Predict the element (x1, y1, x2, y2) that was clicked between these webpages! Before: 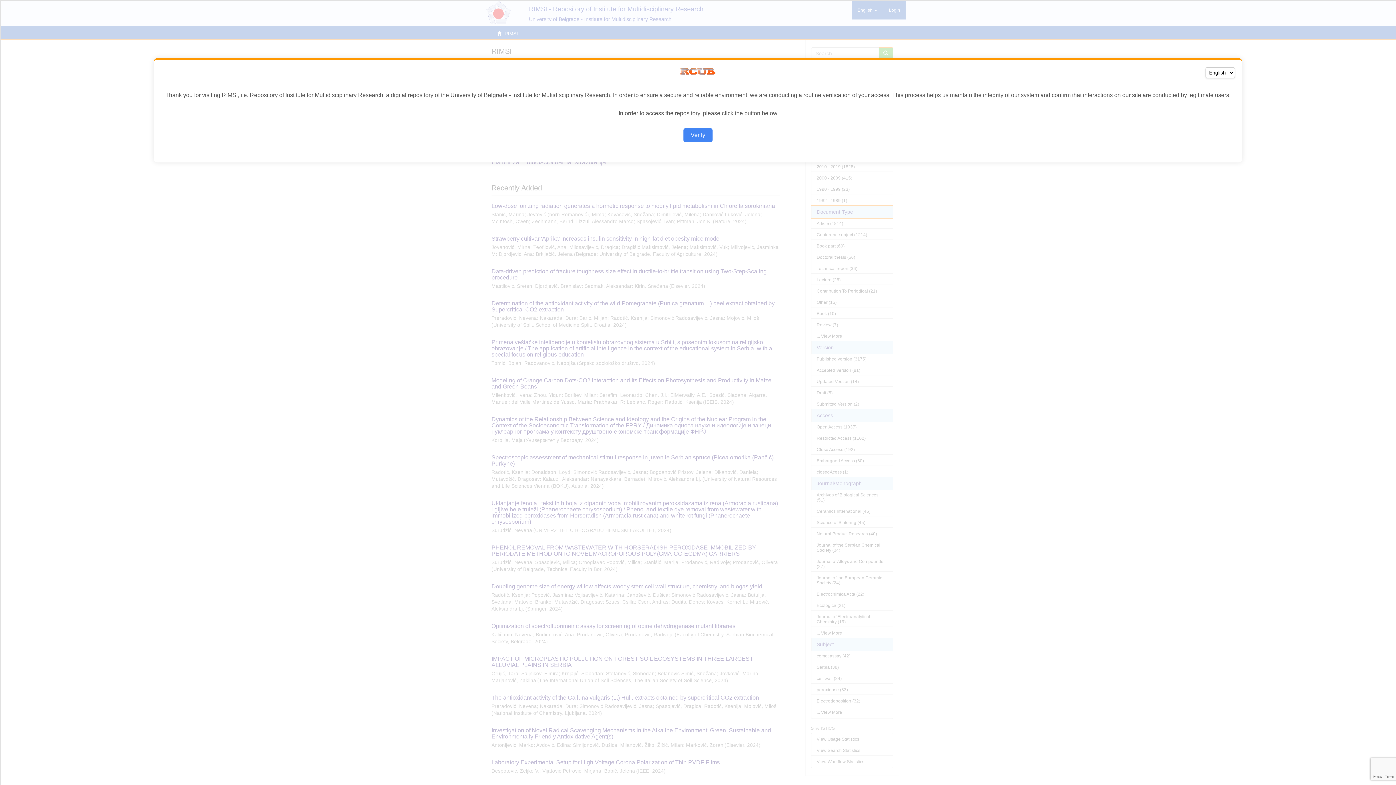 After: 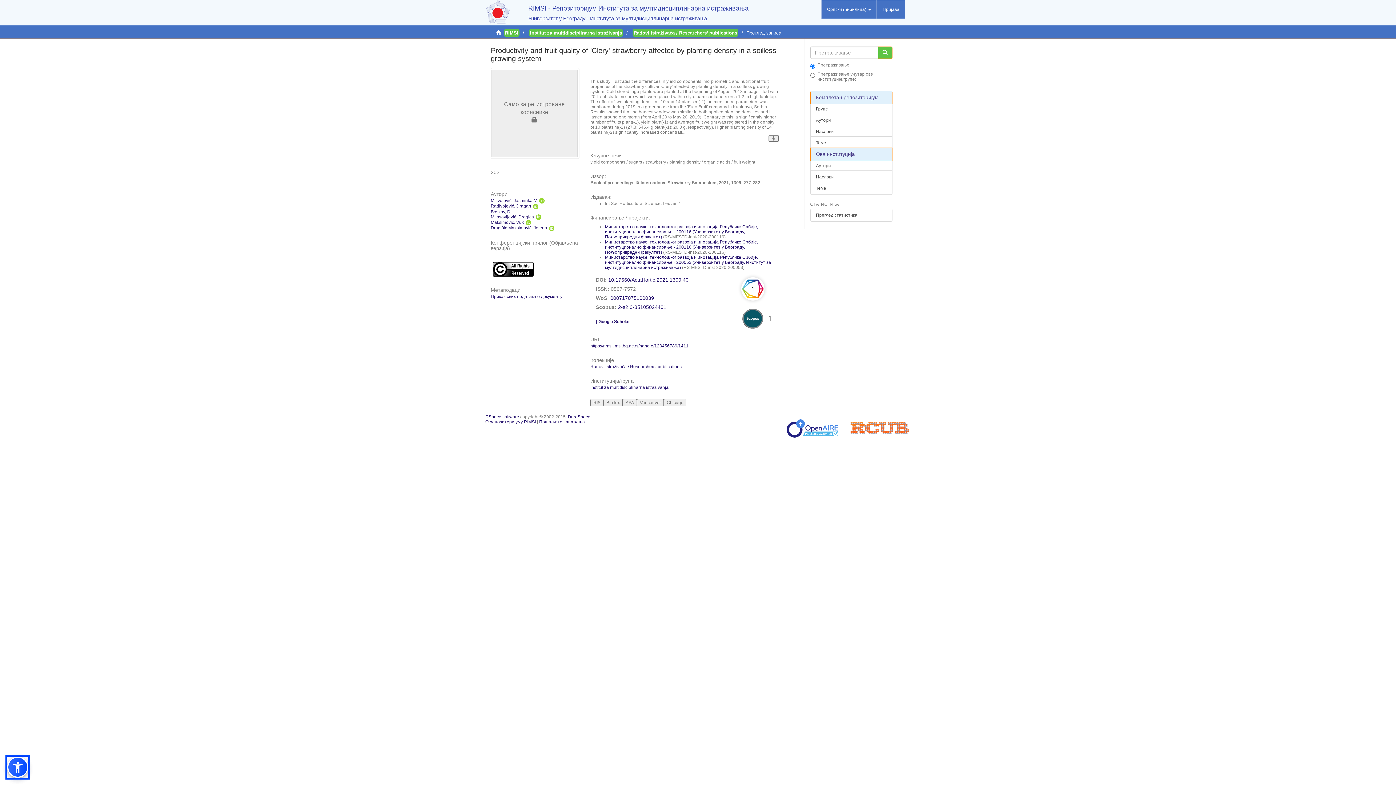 Action: bbox: (683, 128, 712, 142) label: Verify